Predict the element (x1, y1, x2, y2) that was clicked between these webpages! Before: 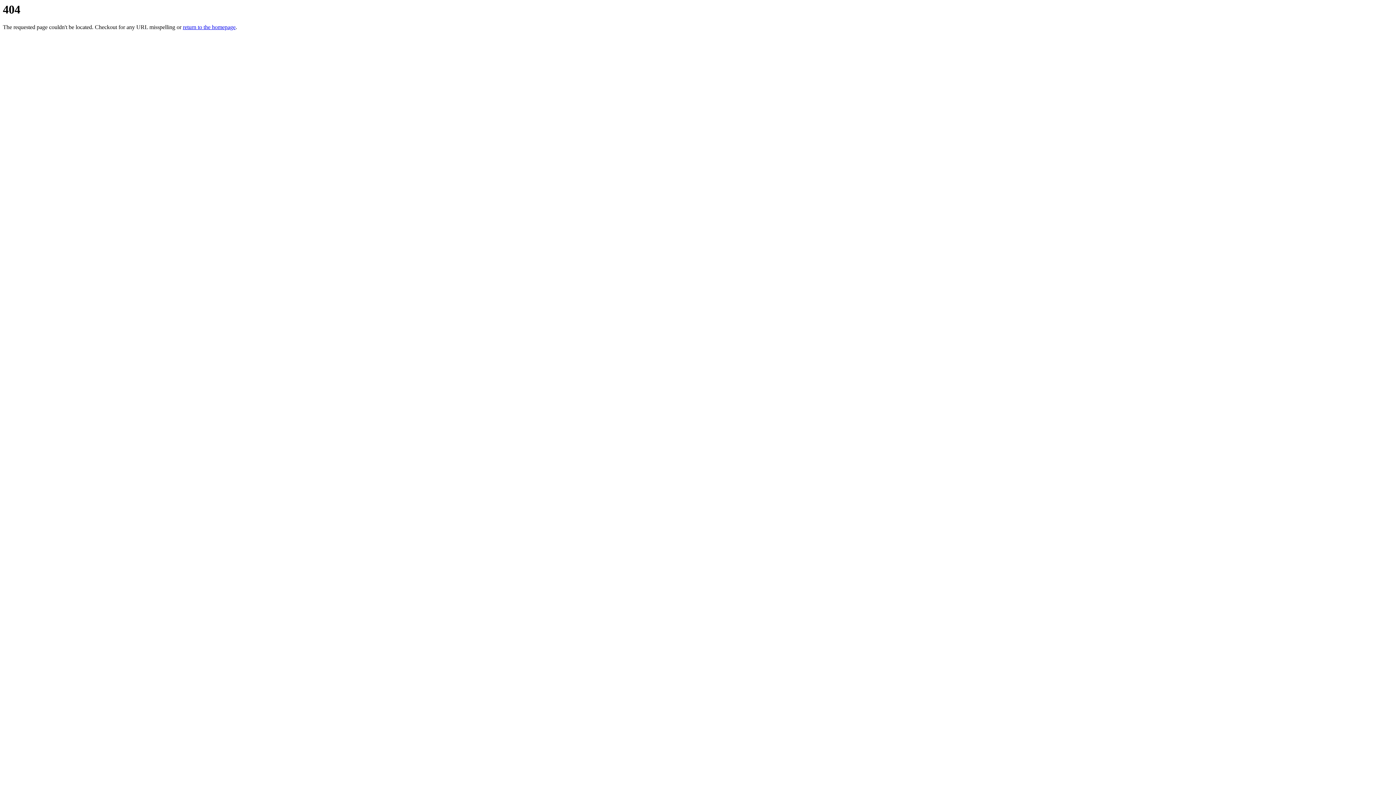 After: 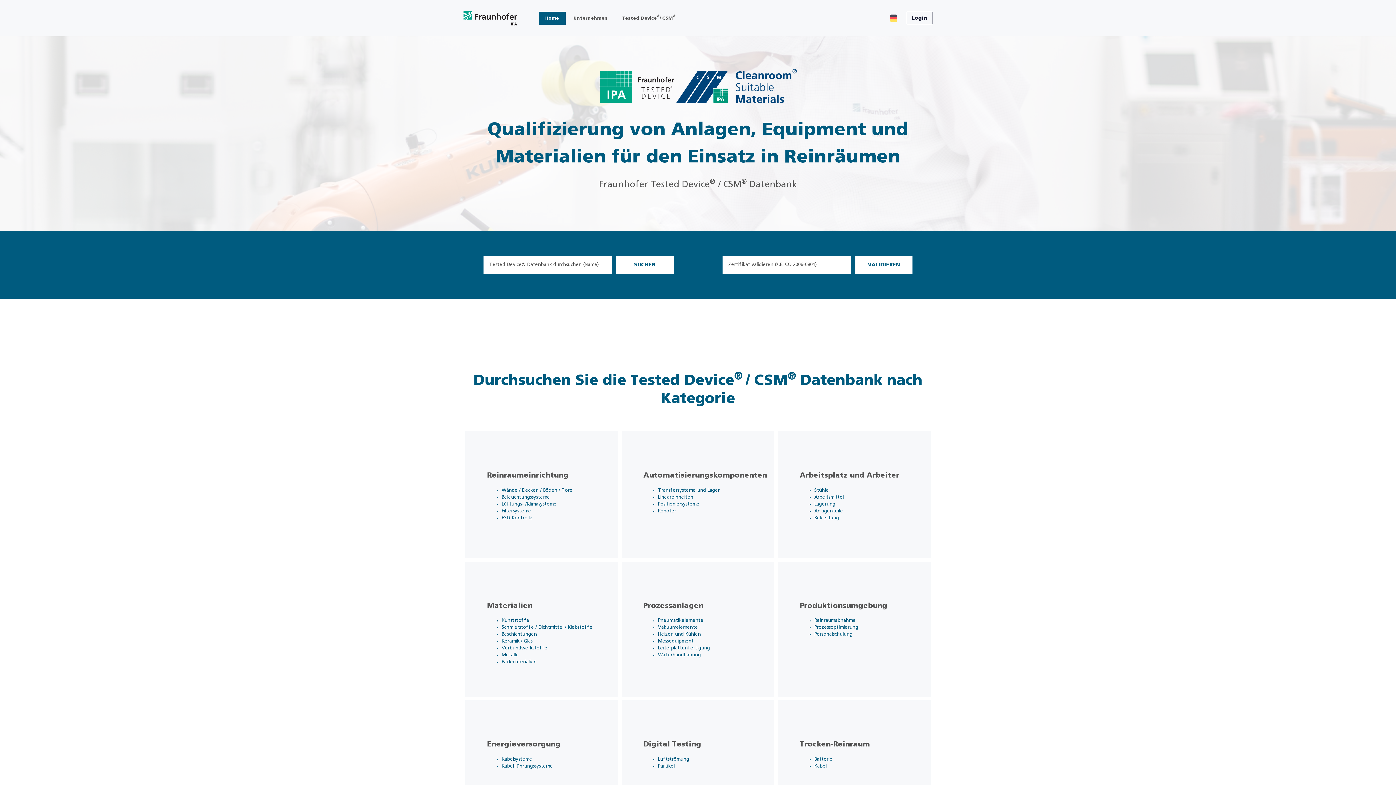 Action: bbox: (182, 24, 235, 30) label: return to the homepage